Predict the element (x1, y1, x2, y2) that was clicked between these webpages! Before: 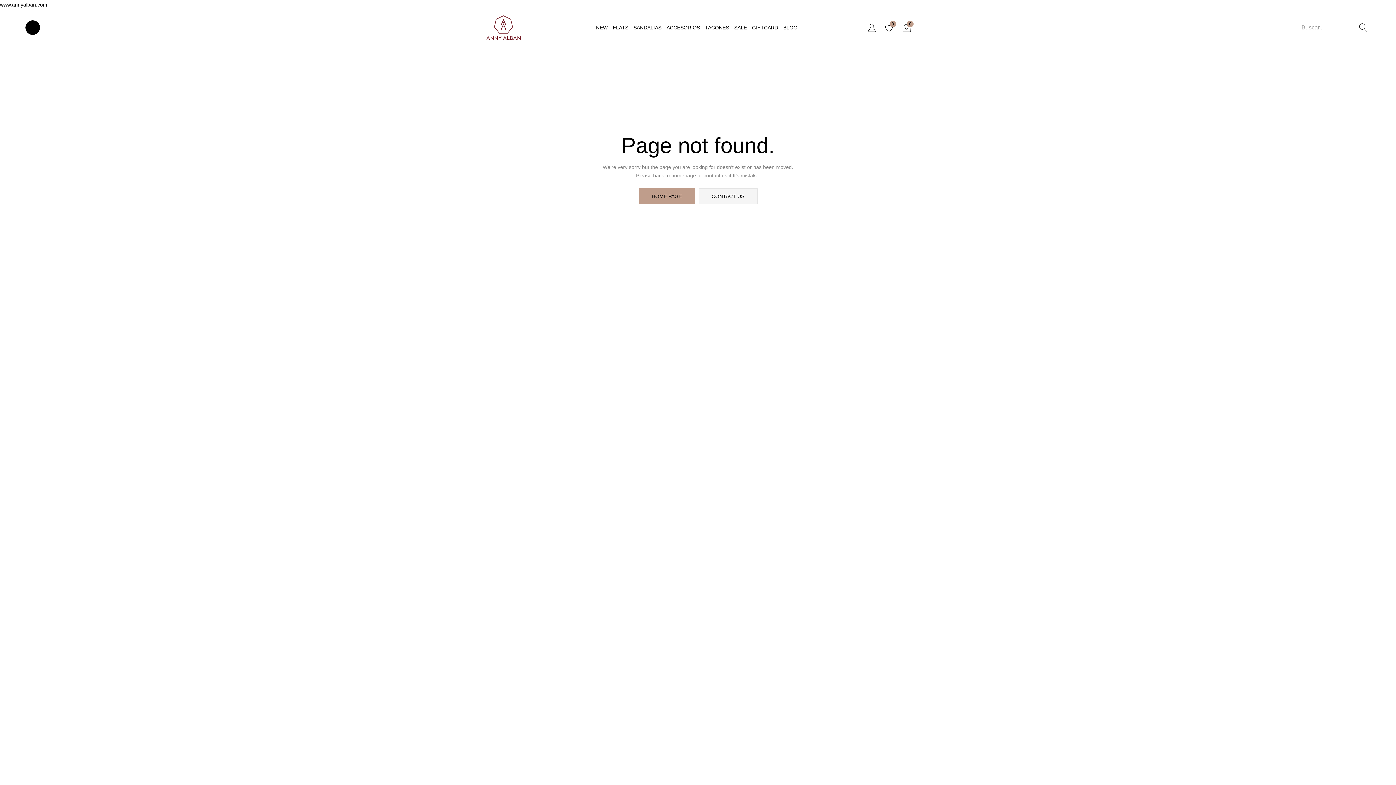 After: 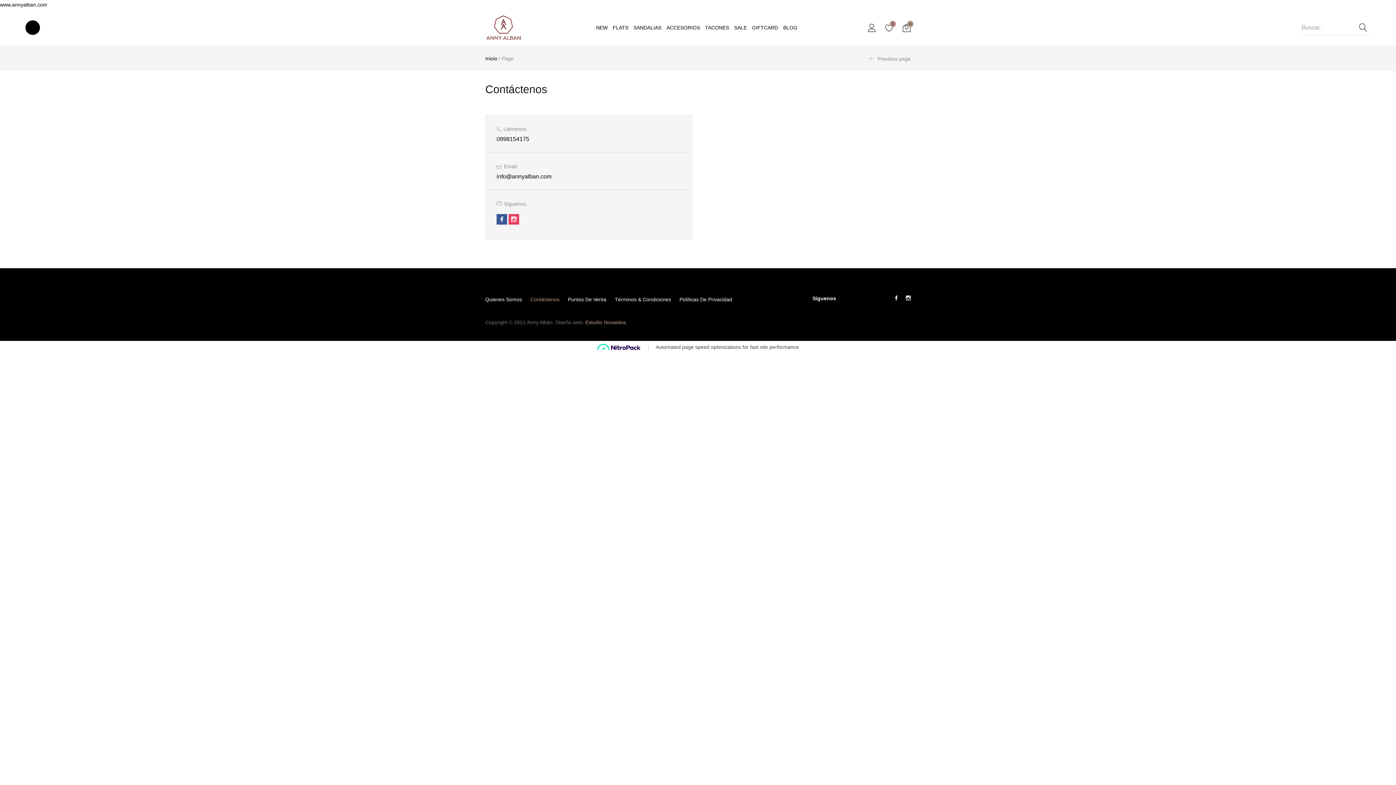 Action: bbox: (698, 188, 757, 204) label: CONTACT US